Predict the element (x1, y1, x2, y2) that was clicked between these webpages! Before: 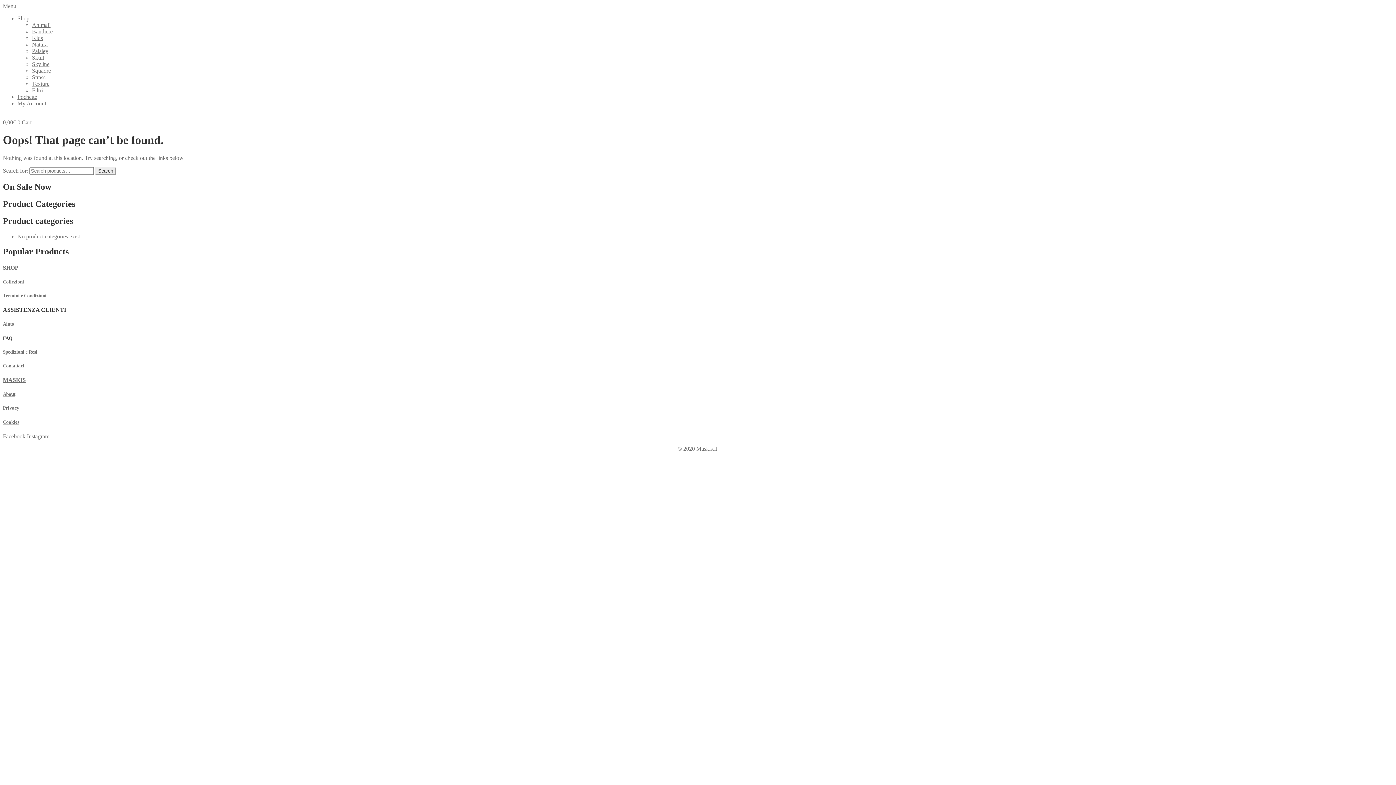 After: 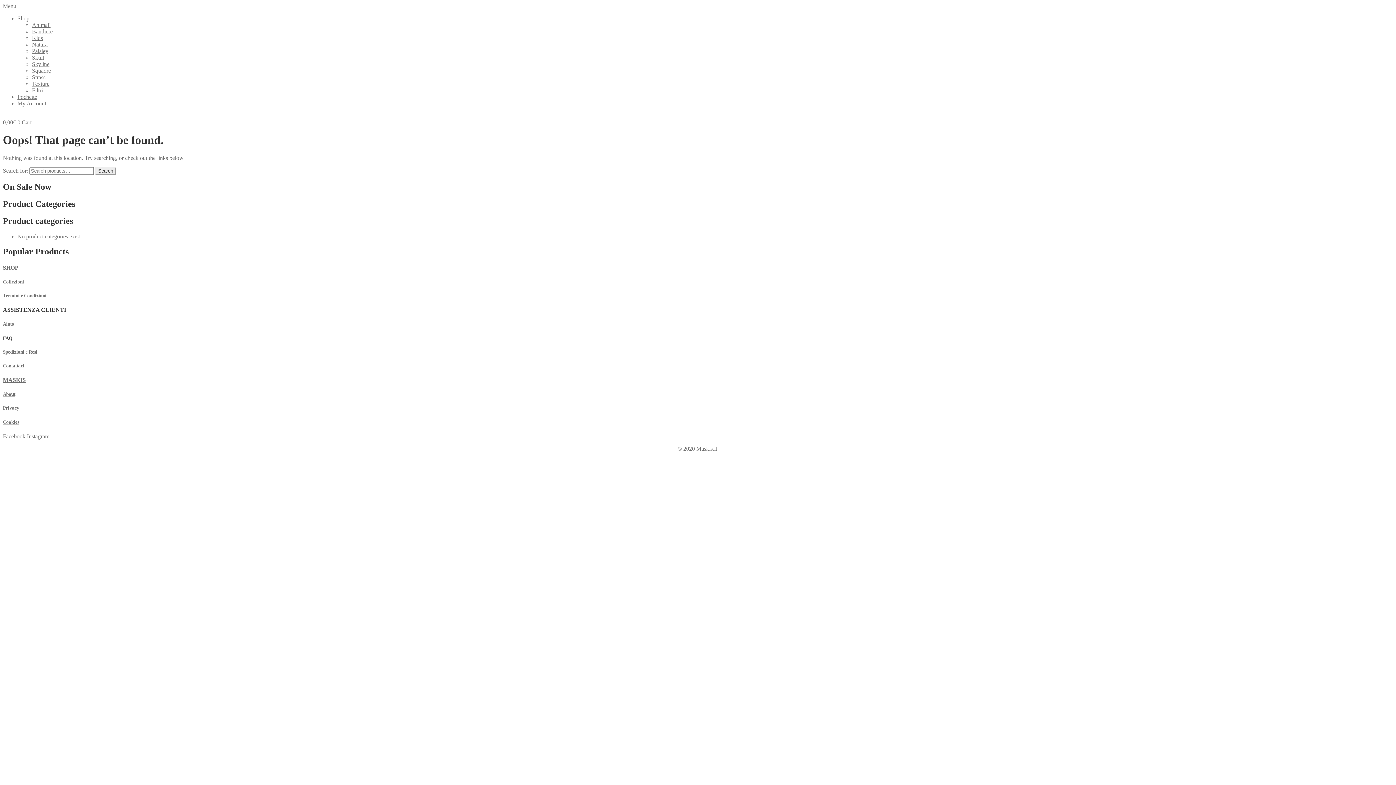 Action: bbox: (2, 119, 31, 125) label: 0,00€ 0 Cart